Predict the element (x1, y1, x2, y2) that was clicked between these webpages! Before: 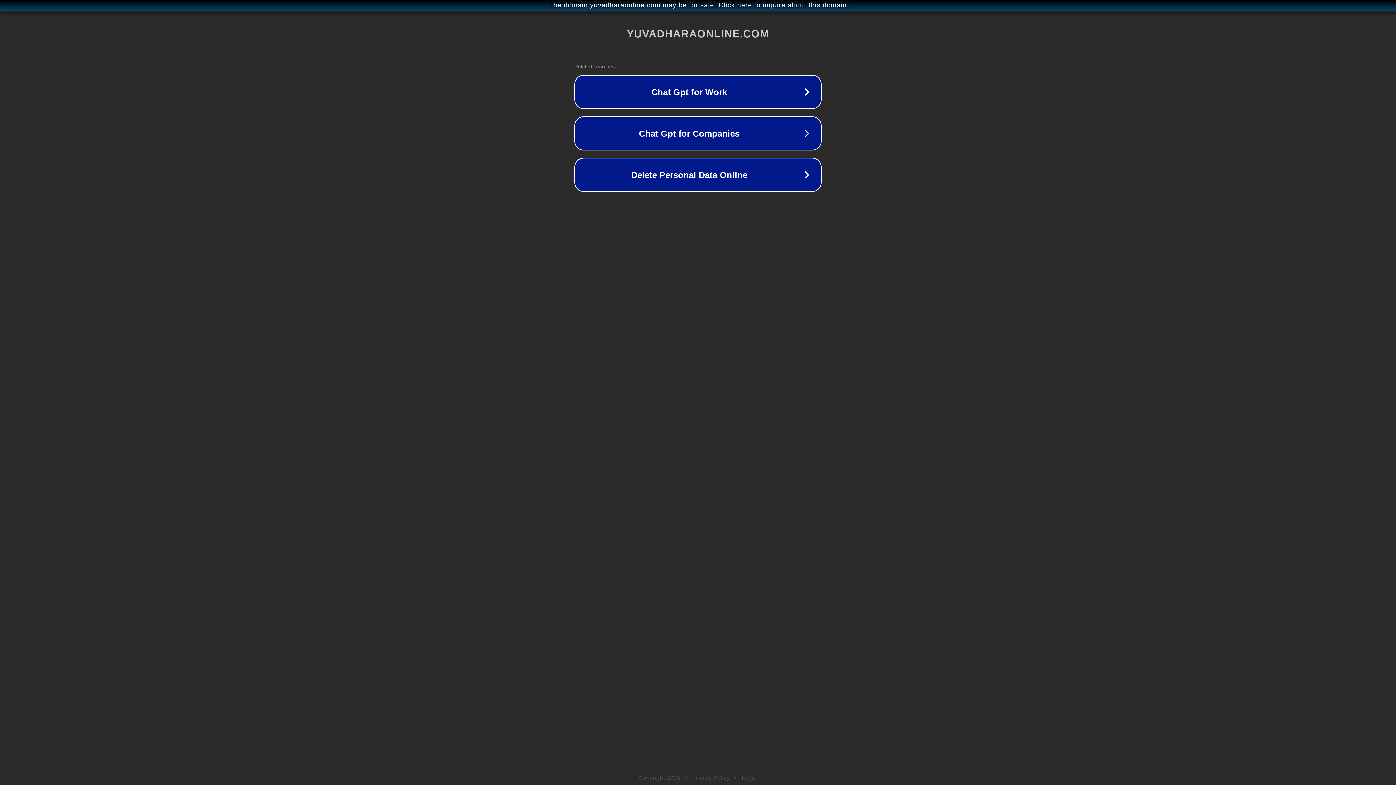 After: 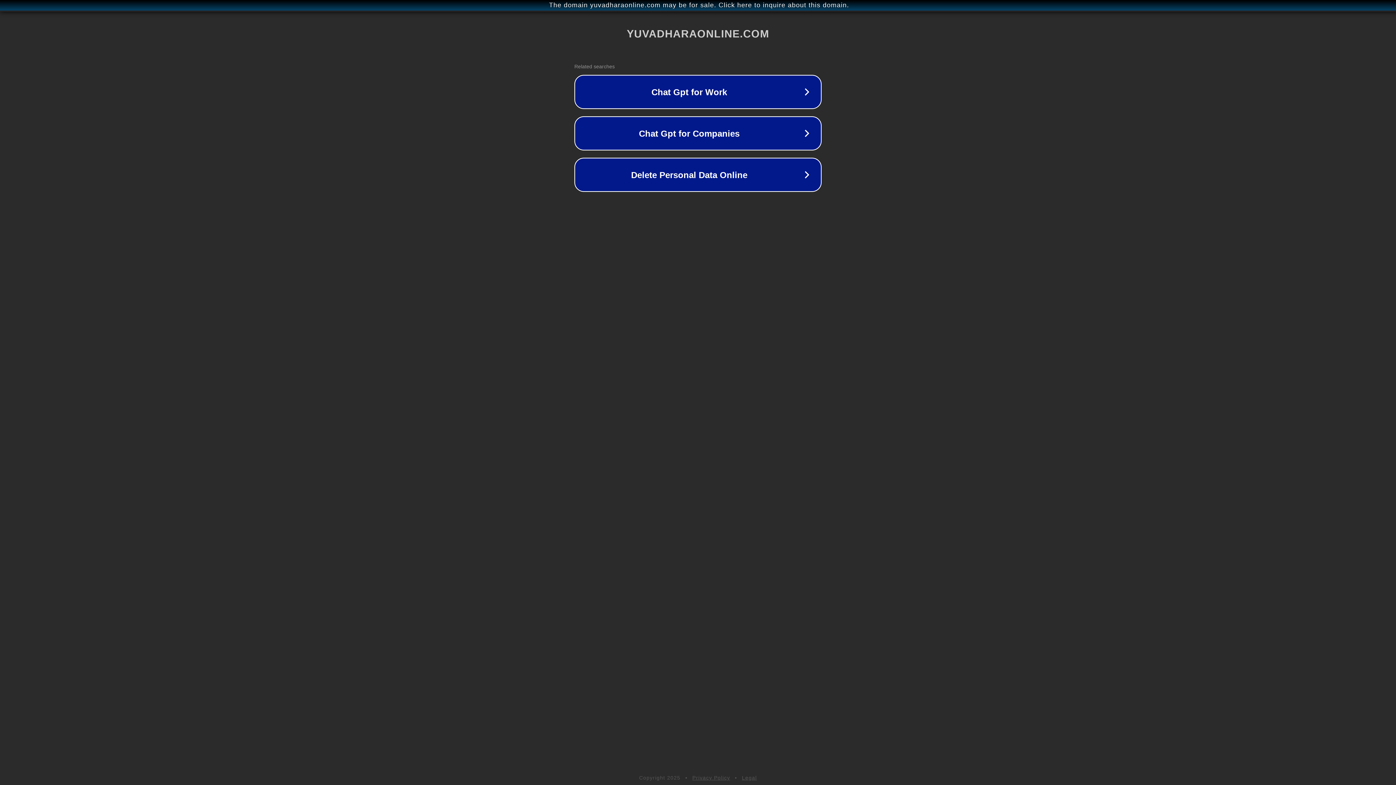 Action: bbox: (742, 775, 757, 781) label: Legal